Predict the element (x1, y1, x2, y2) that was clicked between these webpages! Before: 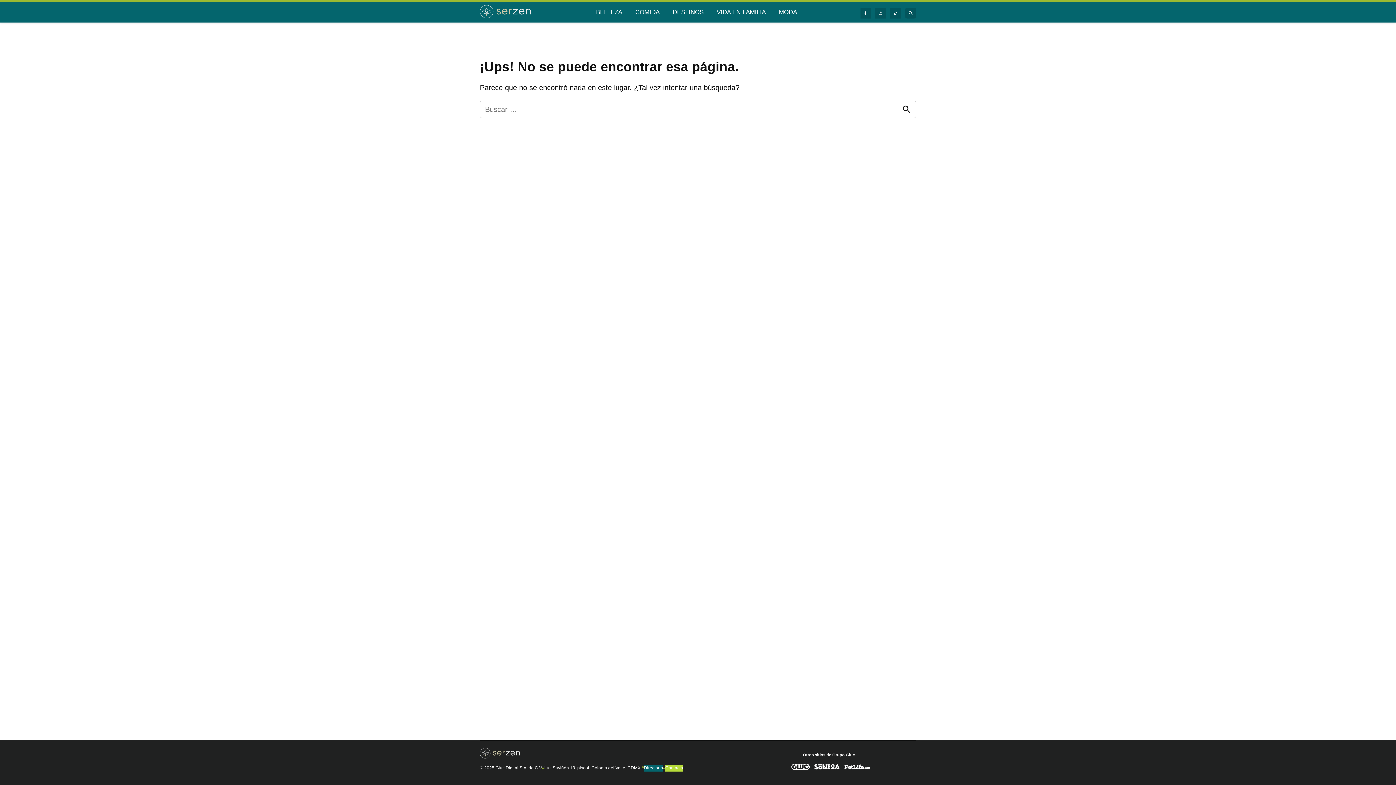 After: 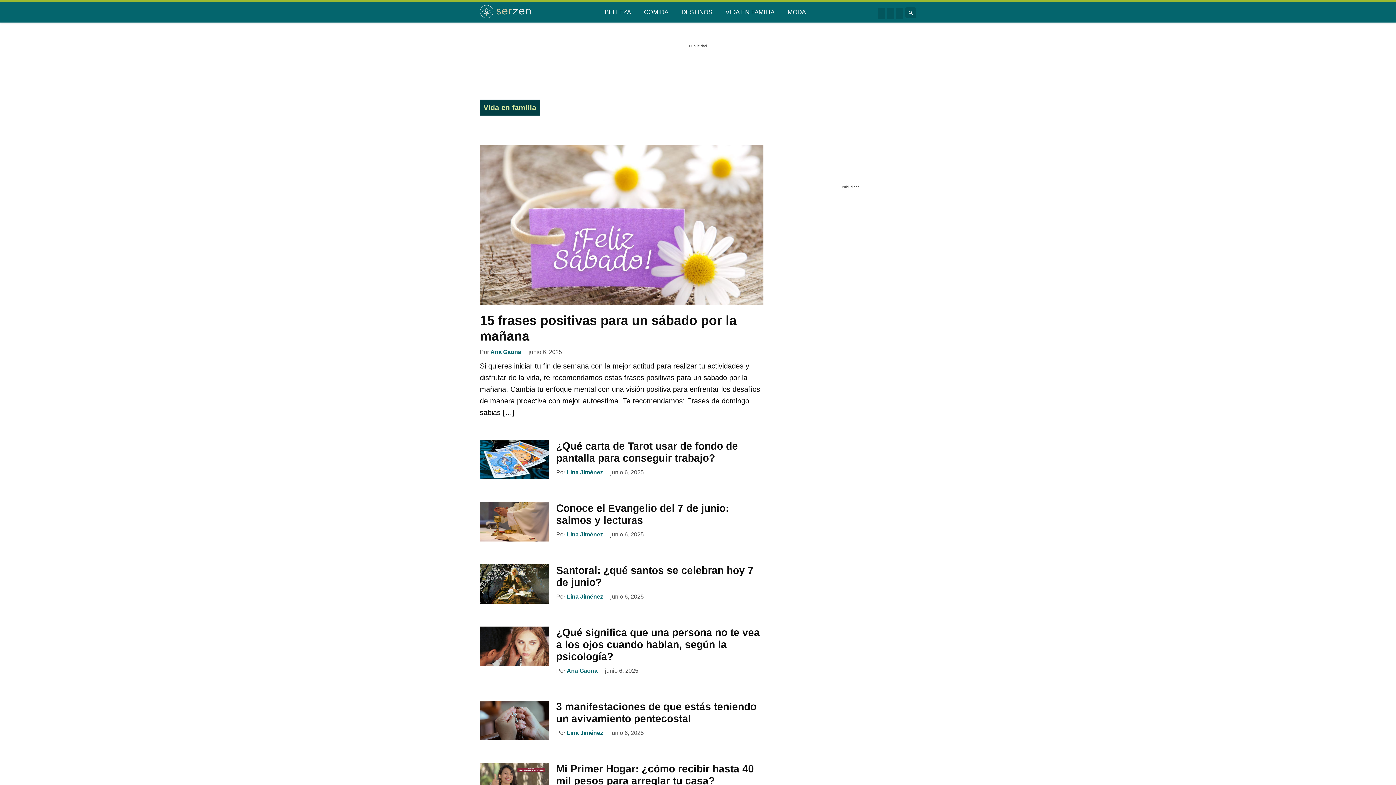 Action: bbox: (711, 3, 771, 20) label: VIDA EN FAMILIA